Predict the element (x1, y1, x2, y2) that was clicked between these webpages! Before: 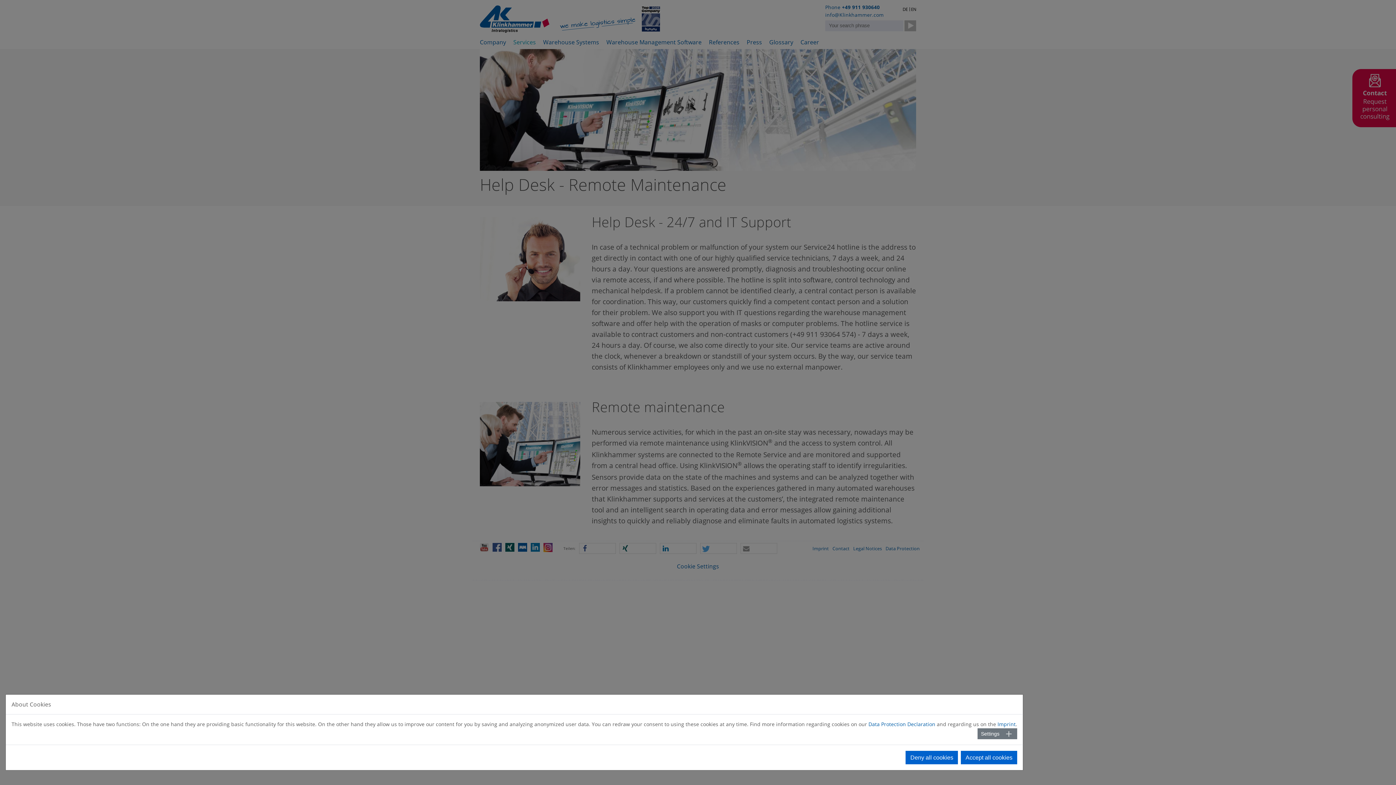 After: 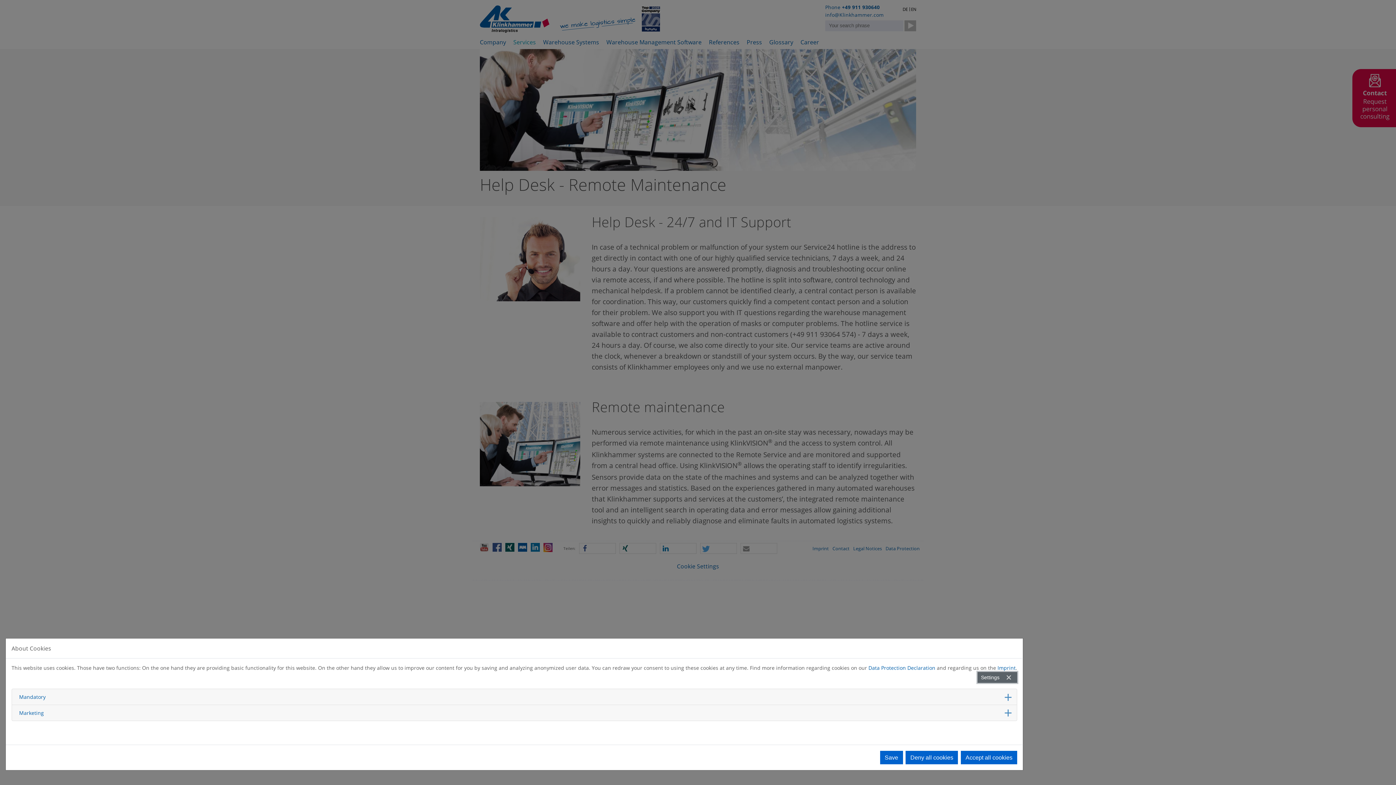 Action: bbox: (977, 728, 1017, 739) label: Settings